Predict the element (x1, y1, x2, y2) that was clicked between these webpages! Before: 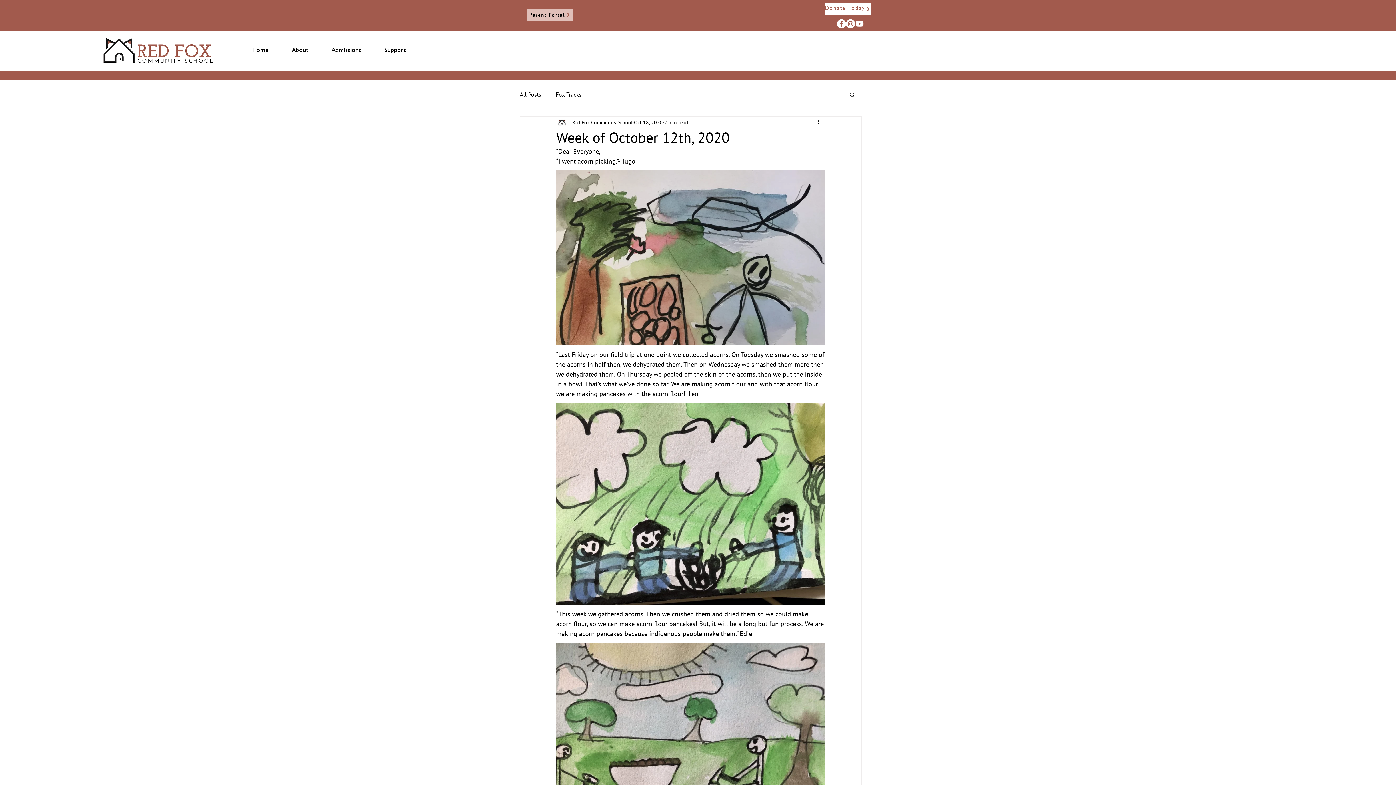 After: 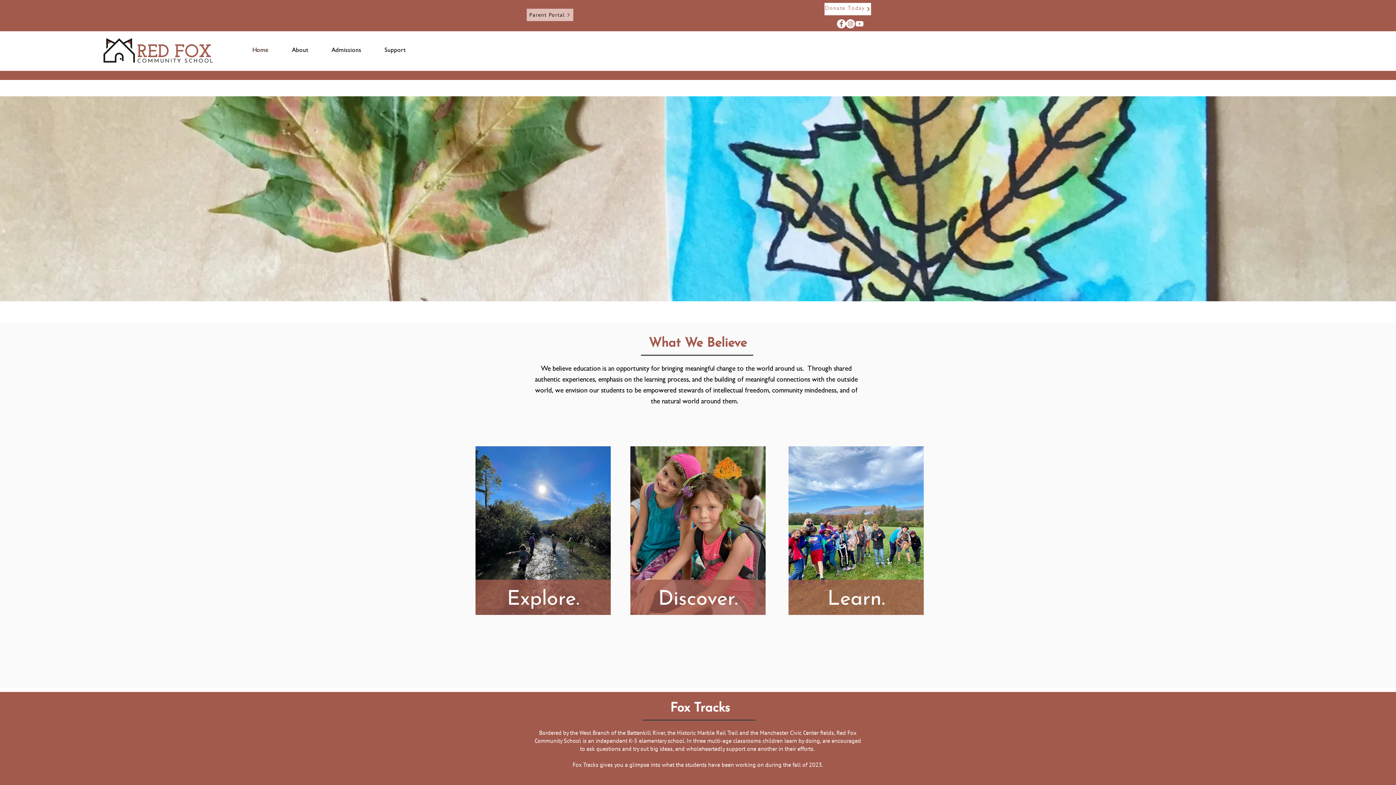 Action: bbox: (101, 34, 214, 66)